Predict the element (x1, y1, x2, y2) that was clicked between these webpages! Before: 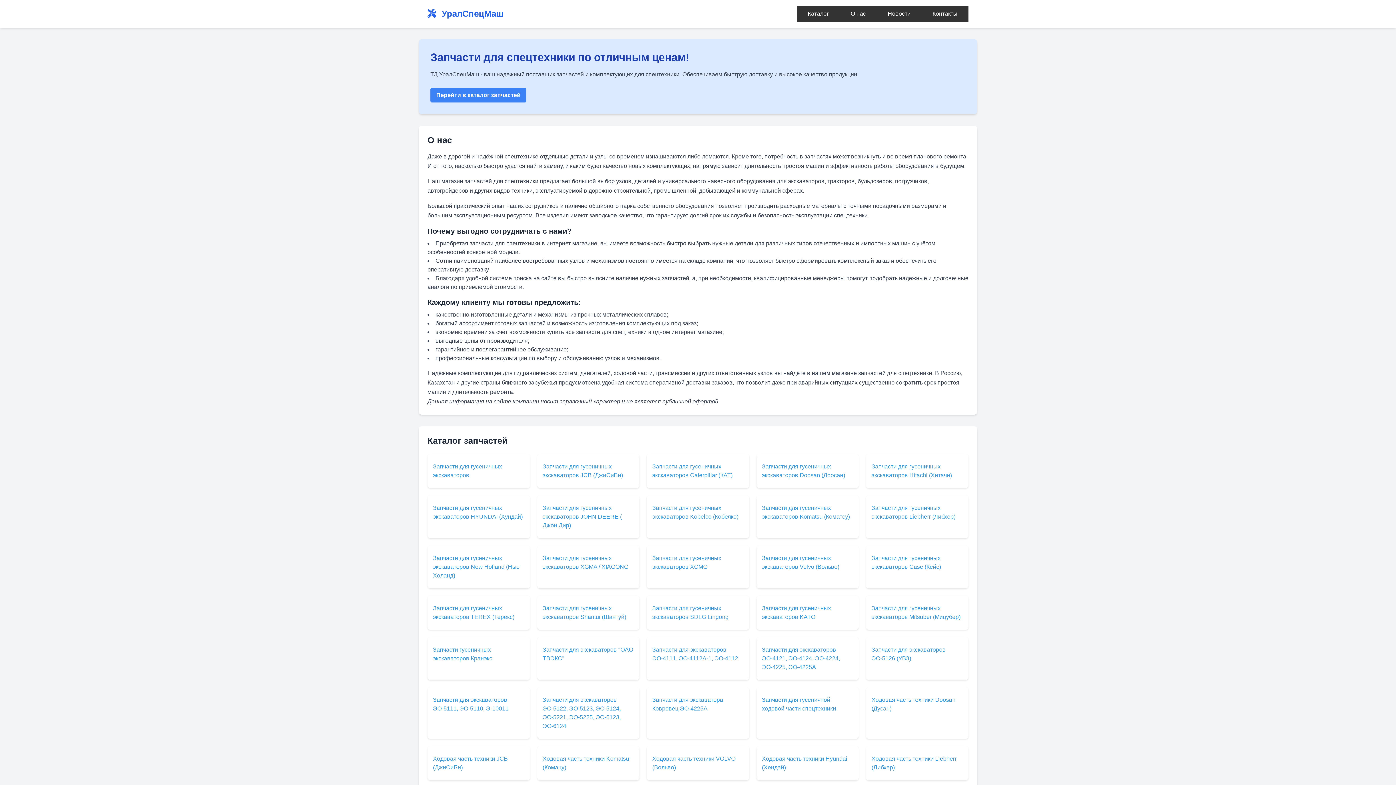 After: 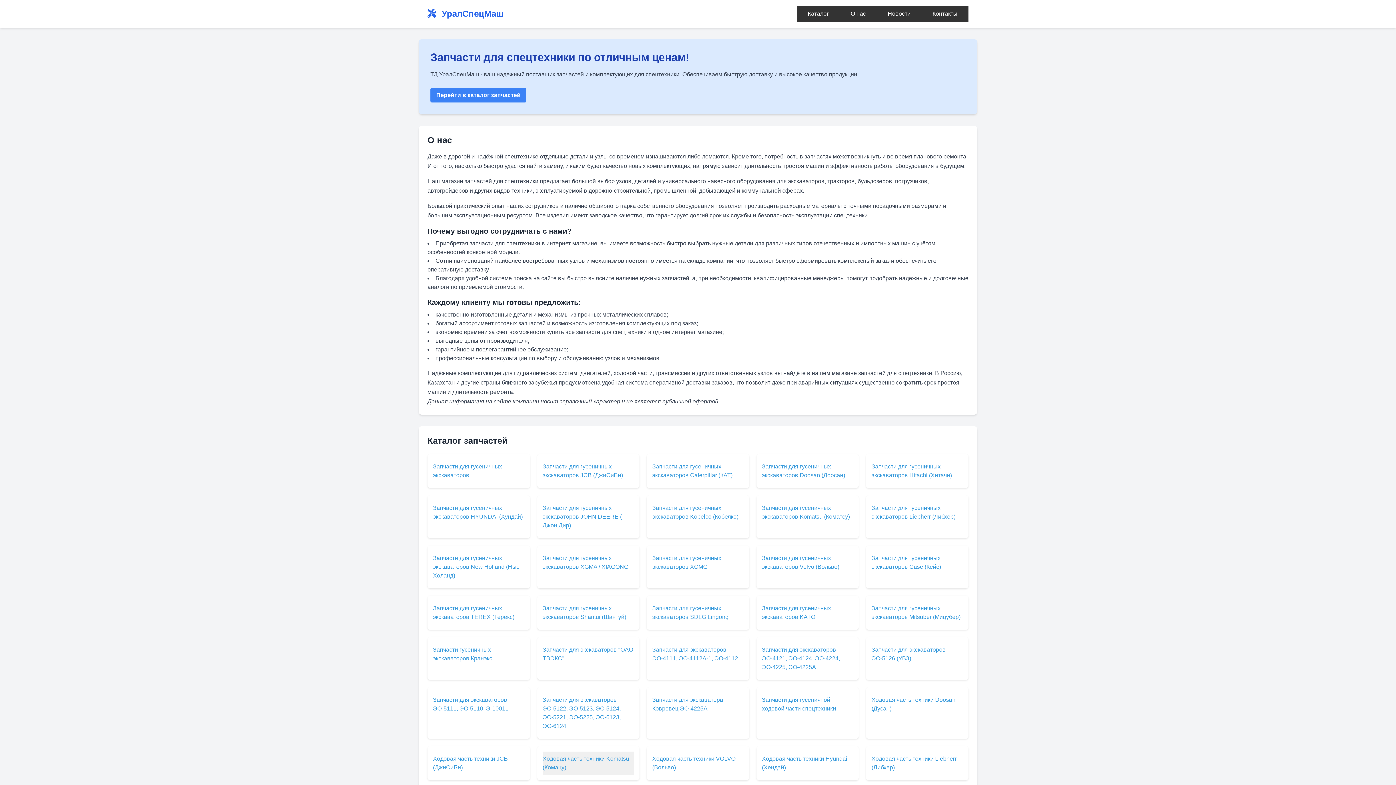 Action: label: Ходовая часть техники Komatsu (Комацу) bbox: (542, 752, 634, 775)